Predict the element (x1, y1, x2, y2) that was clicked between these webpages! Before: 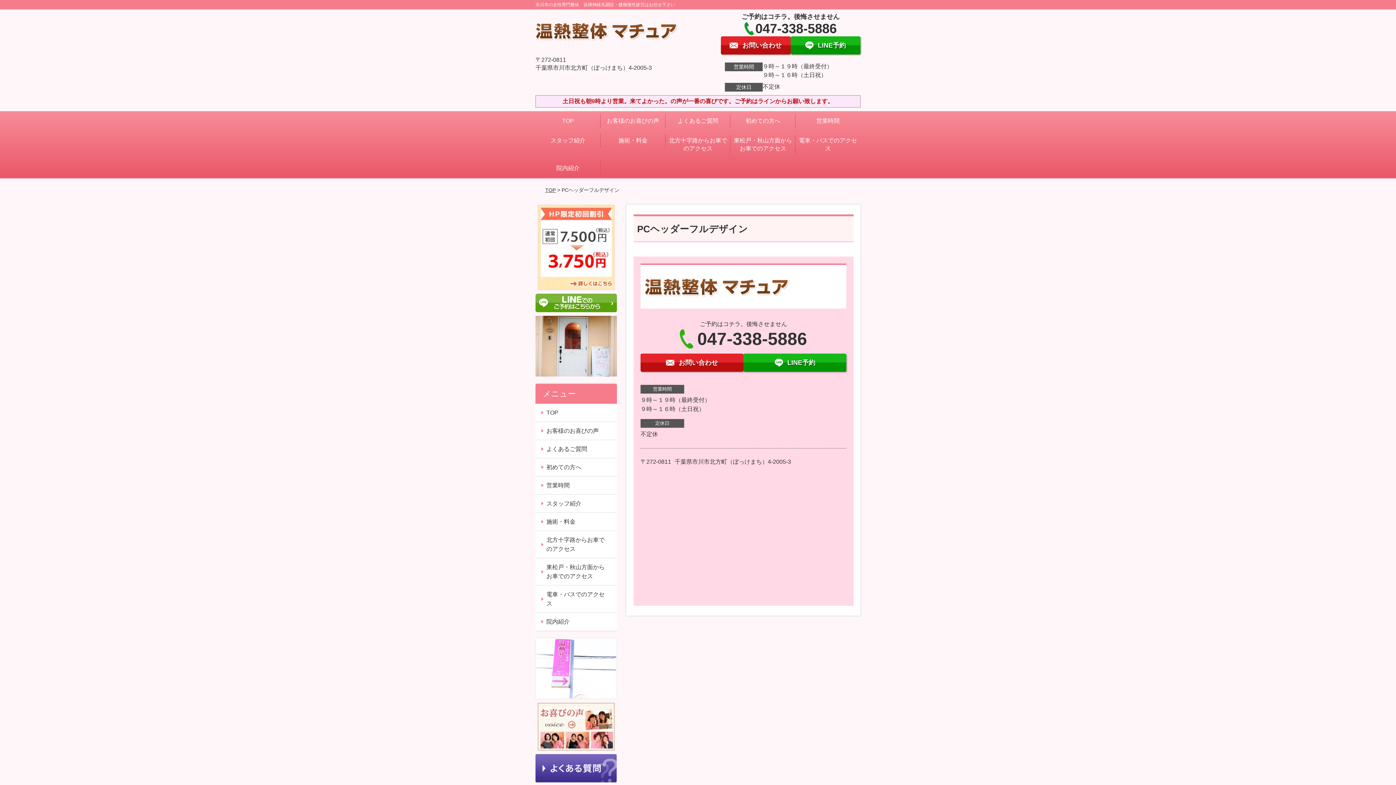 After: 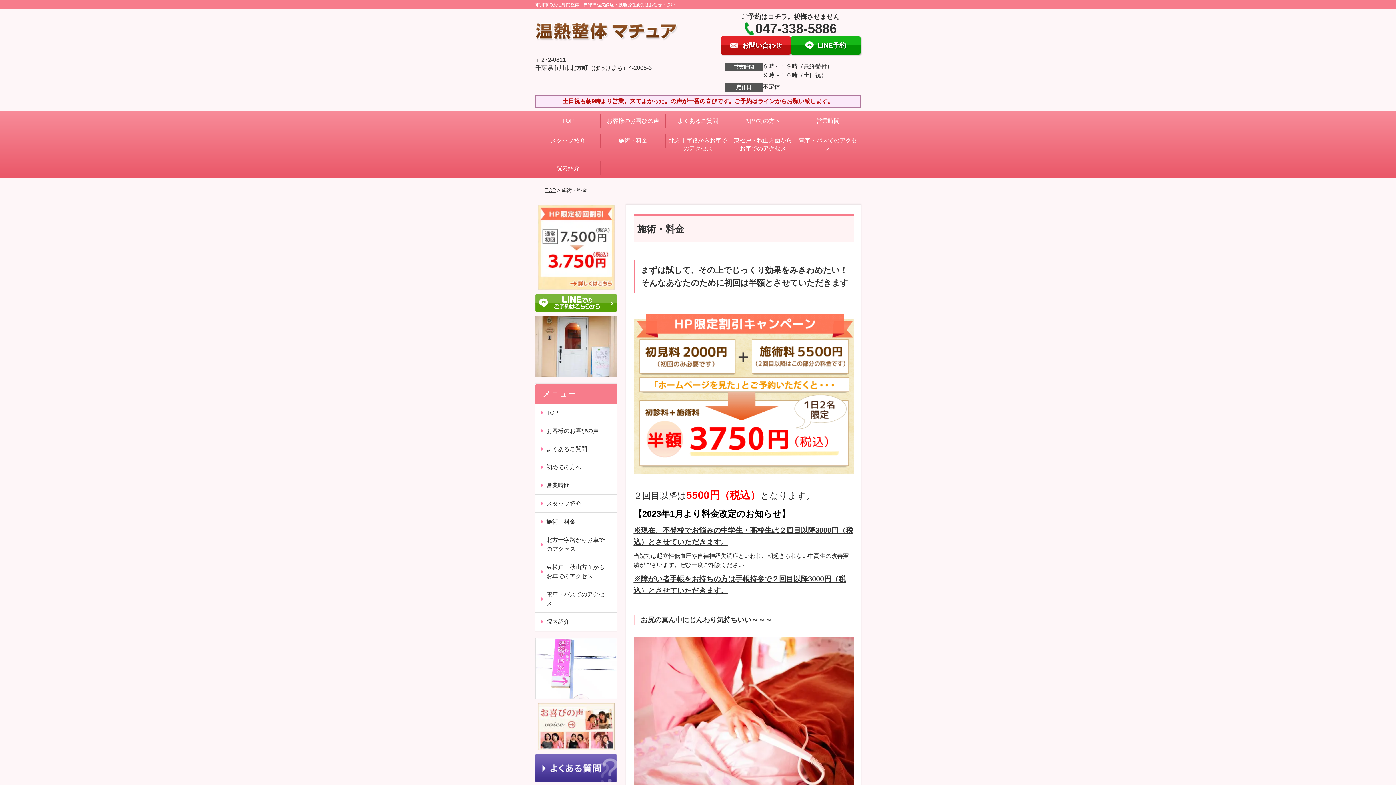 Action: bbox: (600, 130, 665, 150) label: 施術・料金